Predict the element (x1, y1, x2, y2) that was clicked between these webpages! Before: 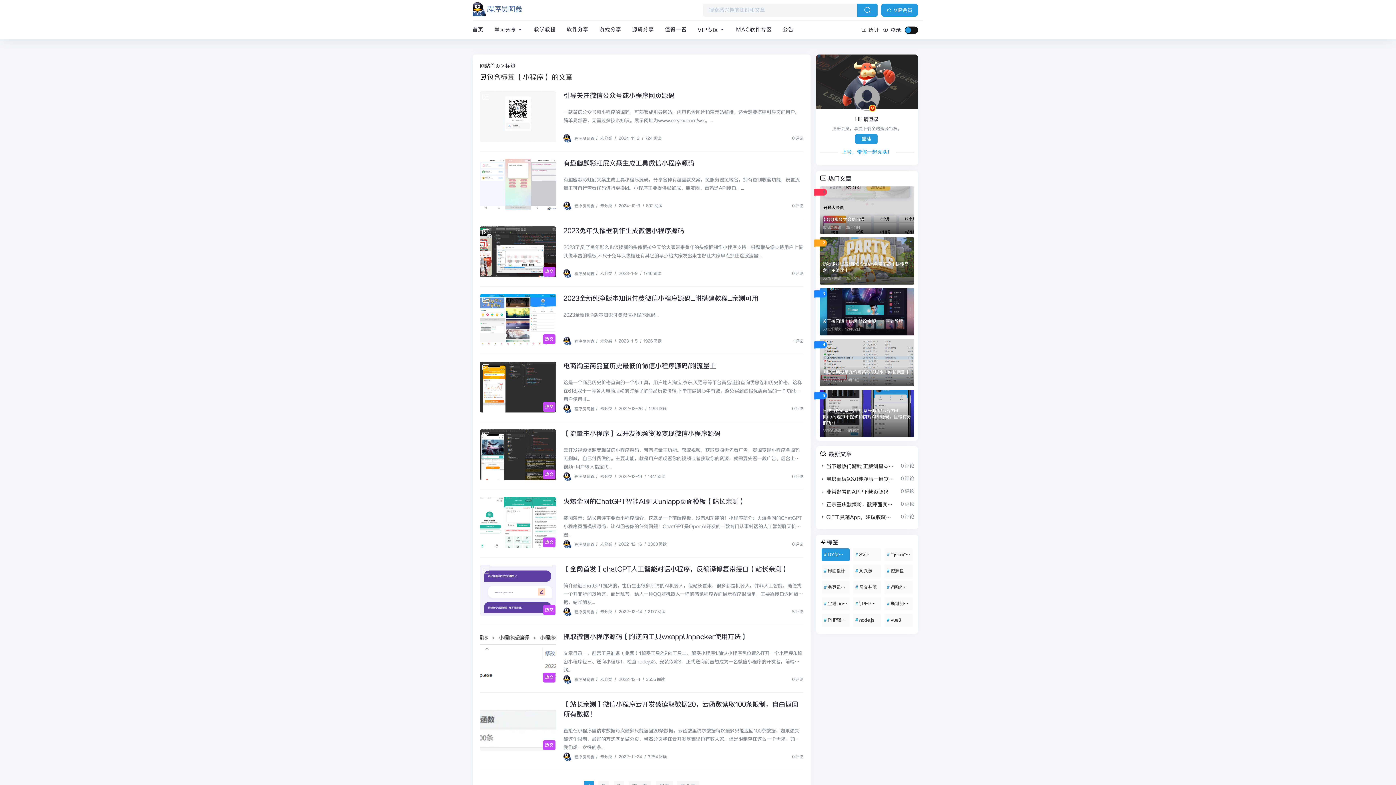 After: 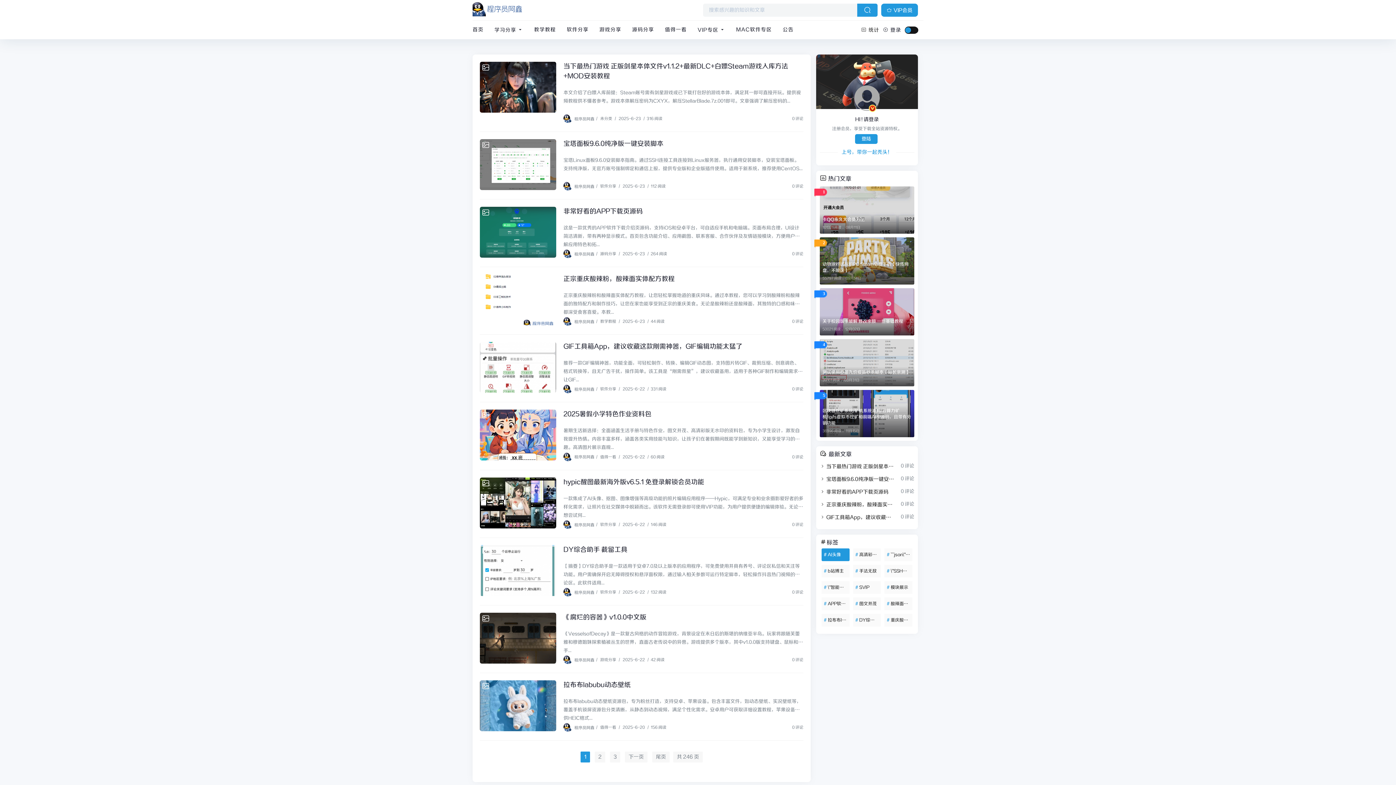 Action: bbox: (857, 3, 877, 16)